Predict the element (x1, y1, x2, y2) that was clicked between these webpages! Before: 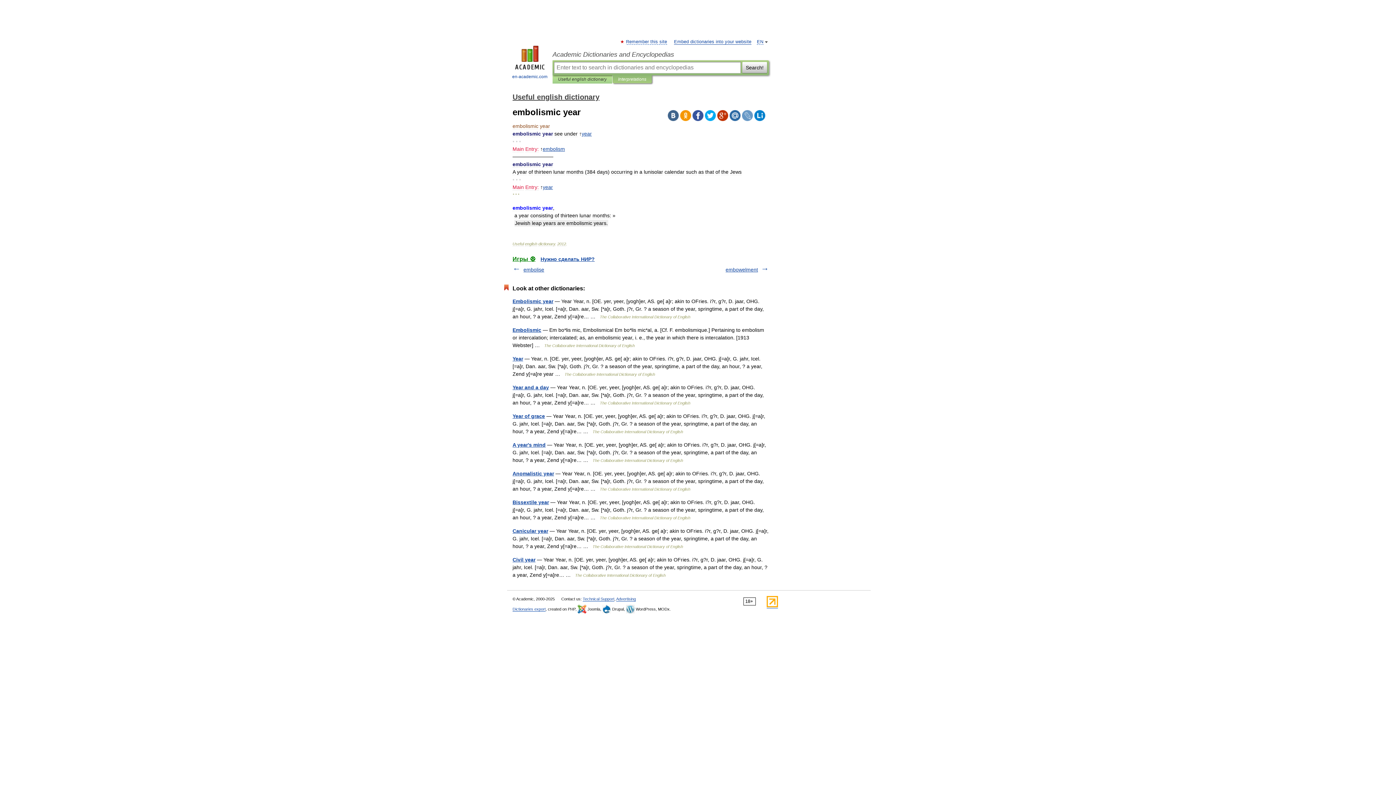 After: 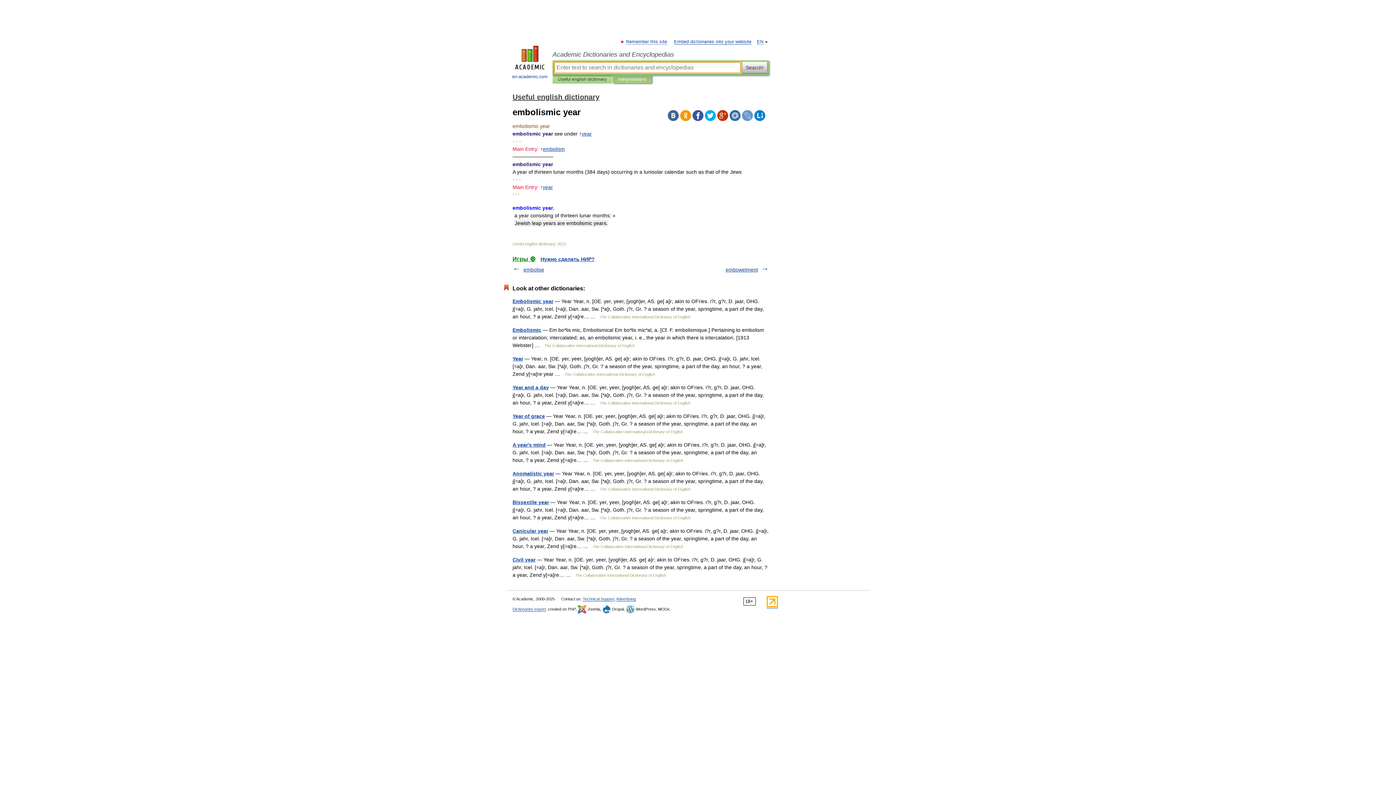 Action: label: Search! bbox: (742, 61, 767, 73)